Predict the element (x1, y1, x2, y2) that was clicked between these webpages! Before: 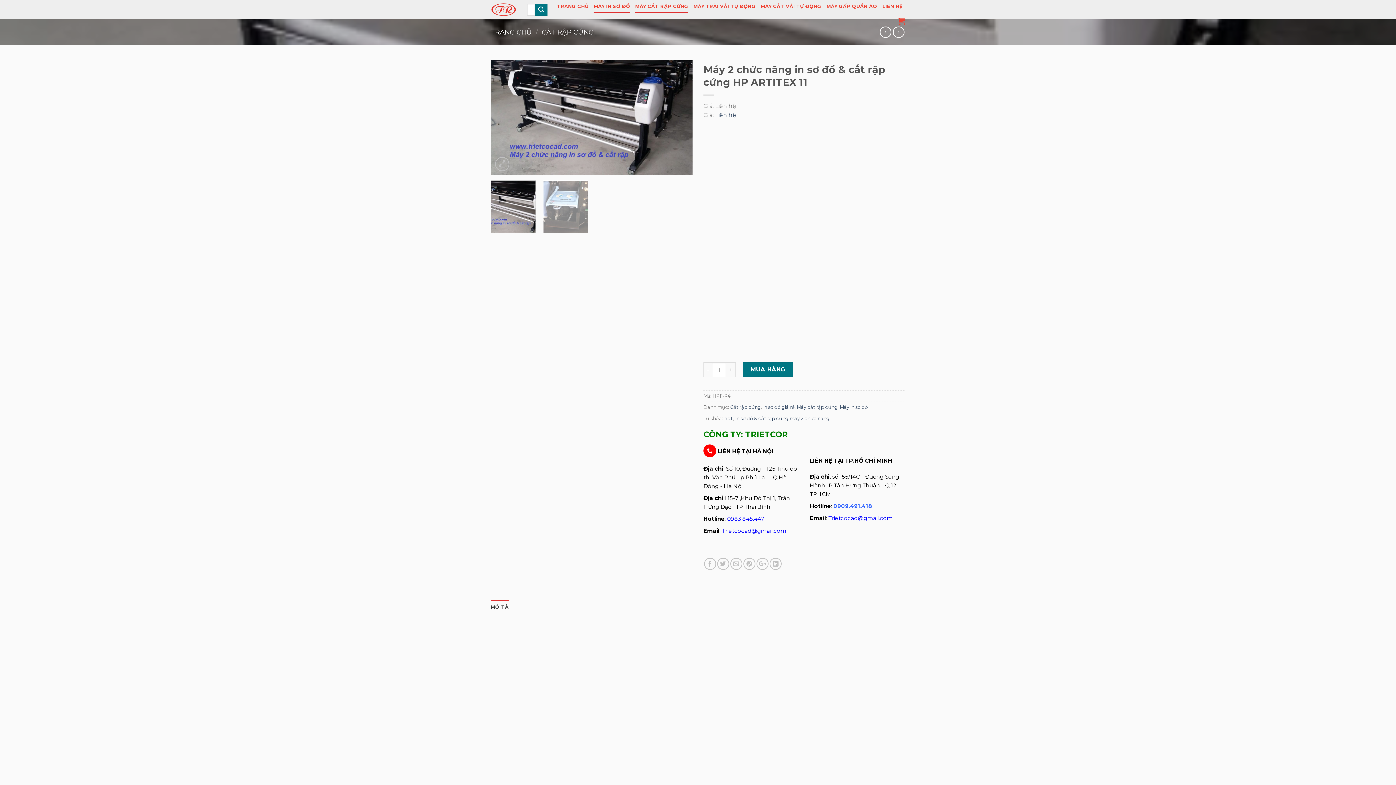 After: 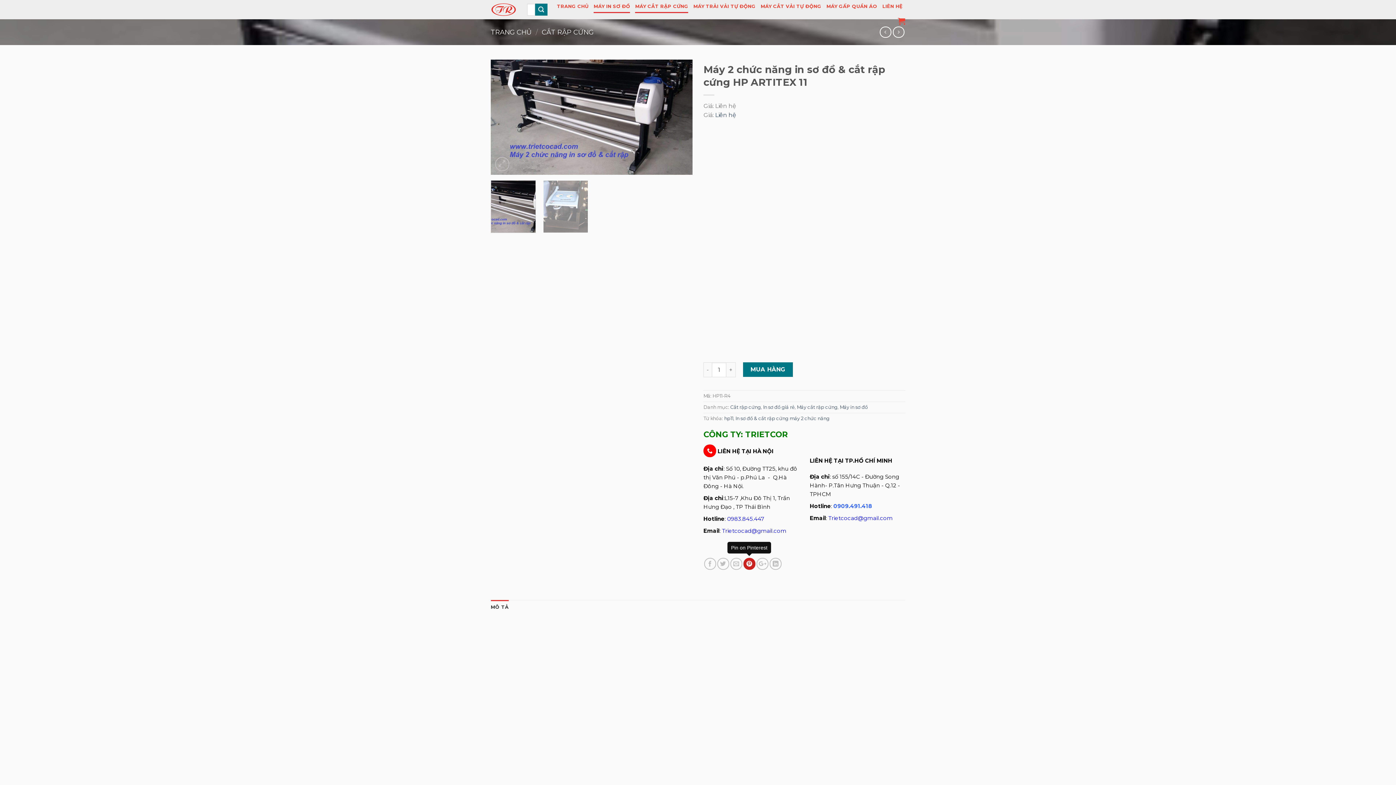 Action: bbox: (743, 558, 755, 570)